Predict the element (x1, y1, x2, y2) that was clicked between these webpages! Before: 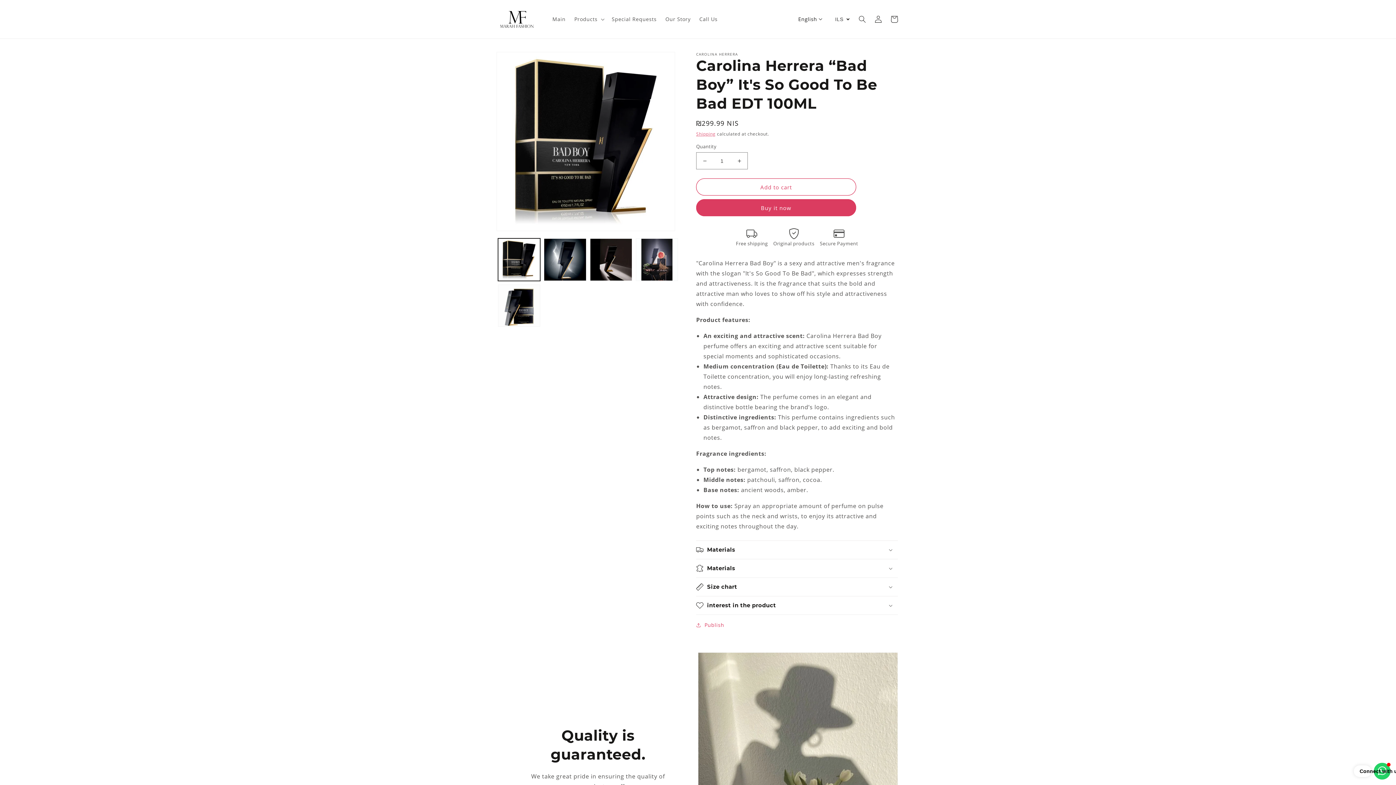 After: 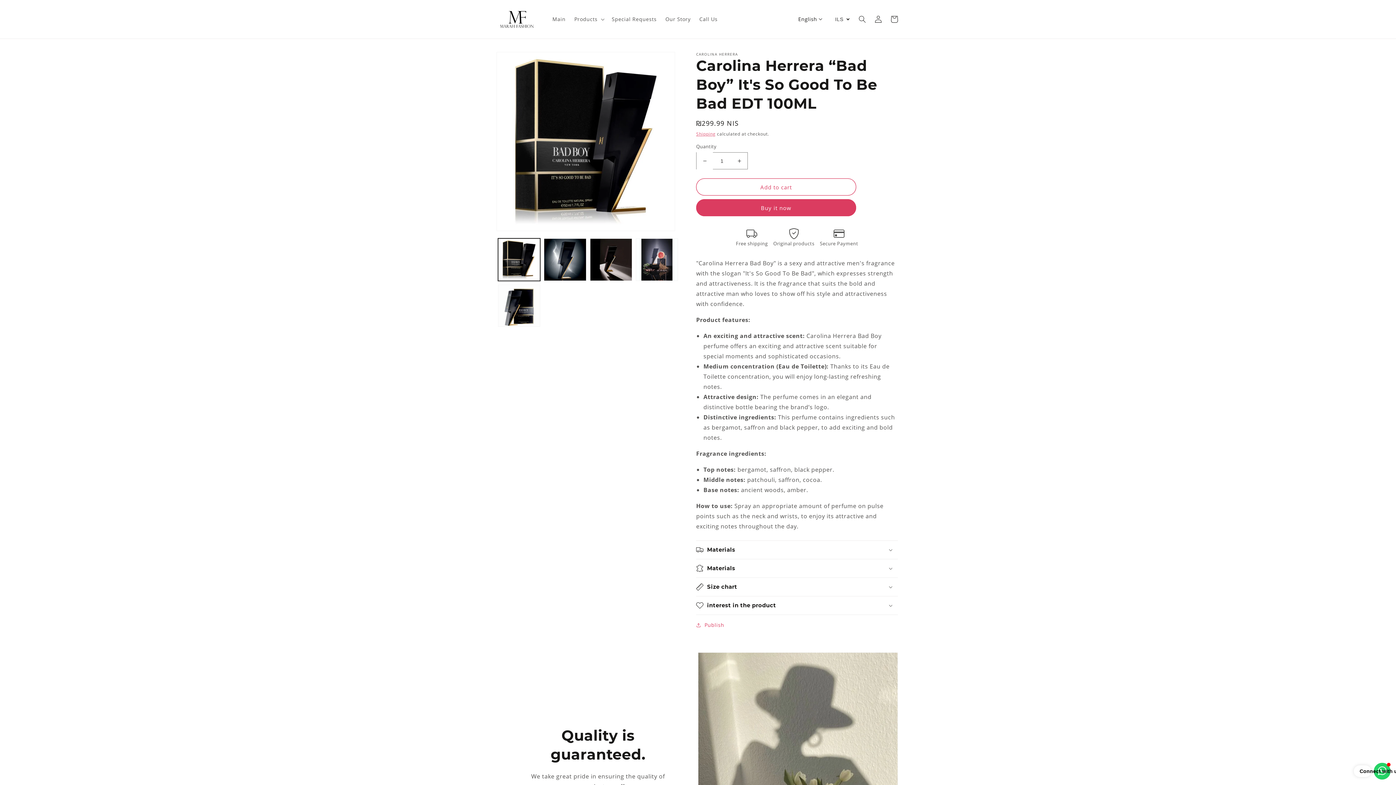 Action: bbox: (696, 152, 713, 169) label: Decrease quantity for Carolina Herrera “Bad Boy” It&#39;s So Good To Be Bad EDT 100ML